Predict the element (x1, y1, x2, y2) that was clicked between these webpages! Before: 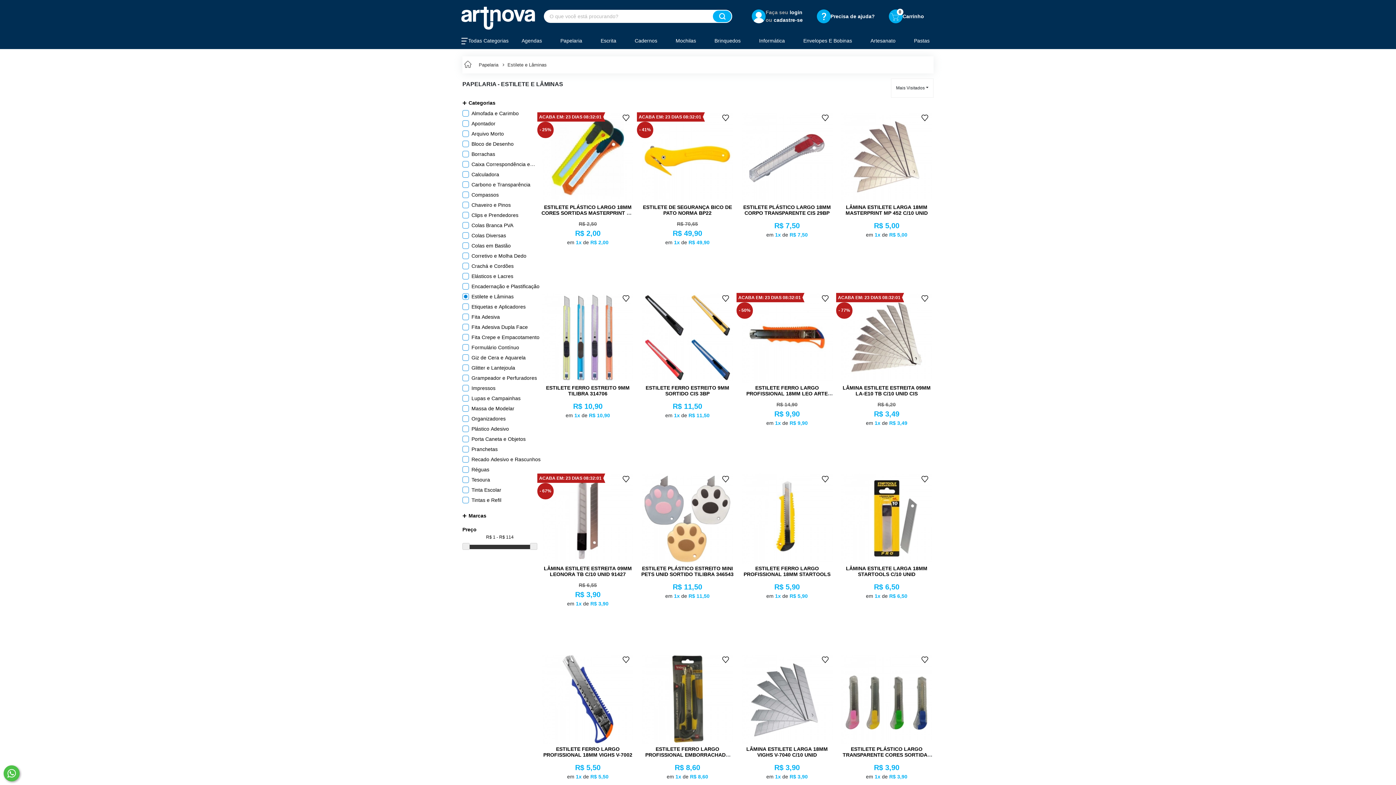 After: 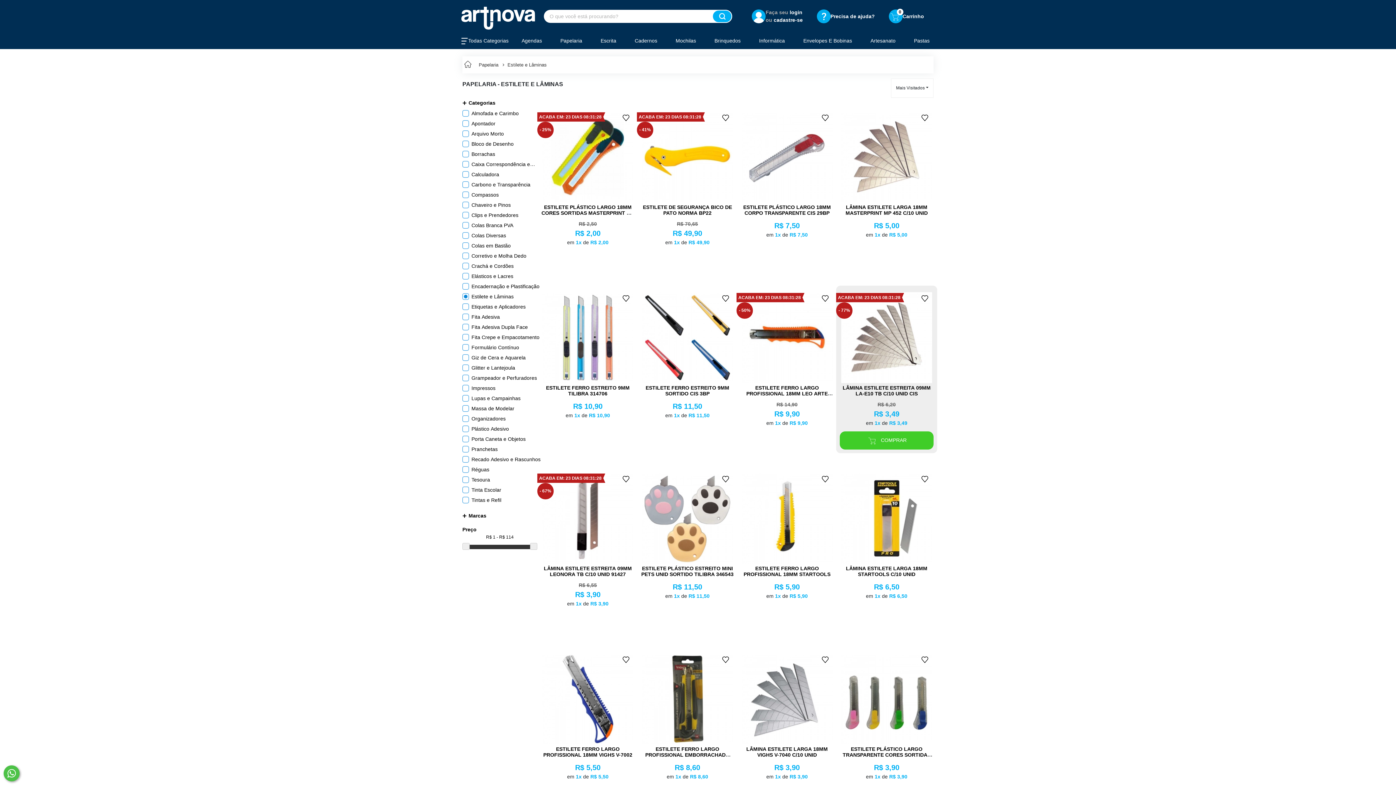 Action: bbox: (916, 289, 933, 307)